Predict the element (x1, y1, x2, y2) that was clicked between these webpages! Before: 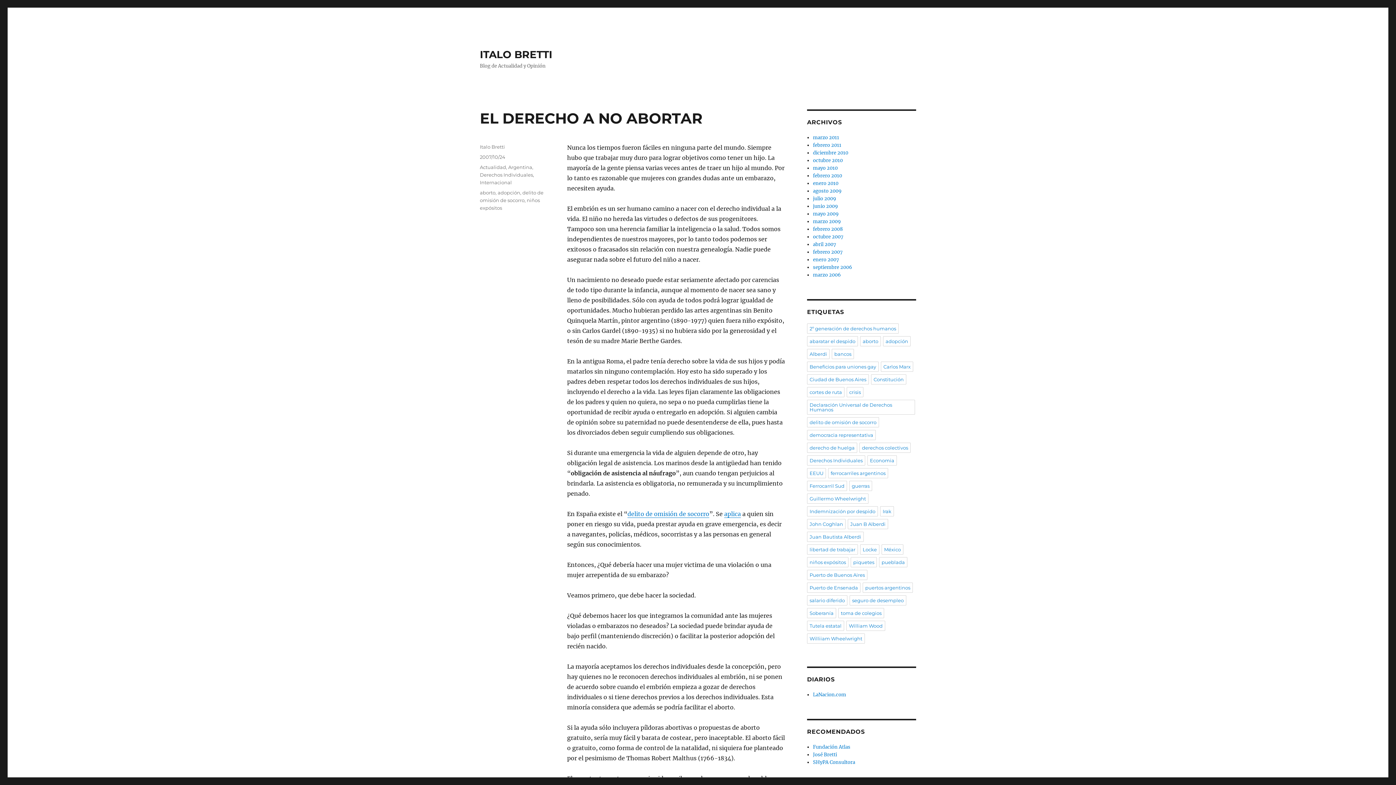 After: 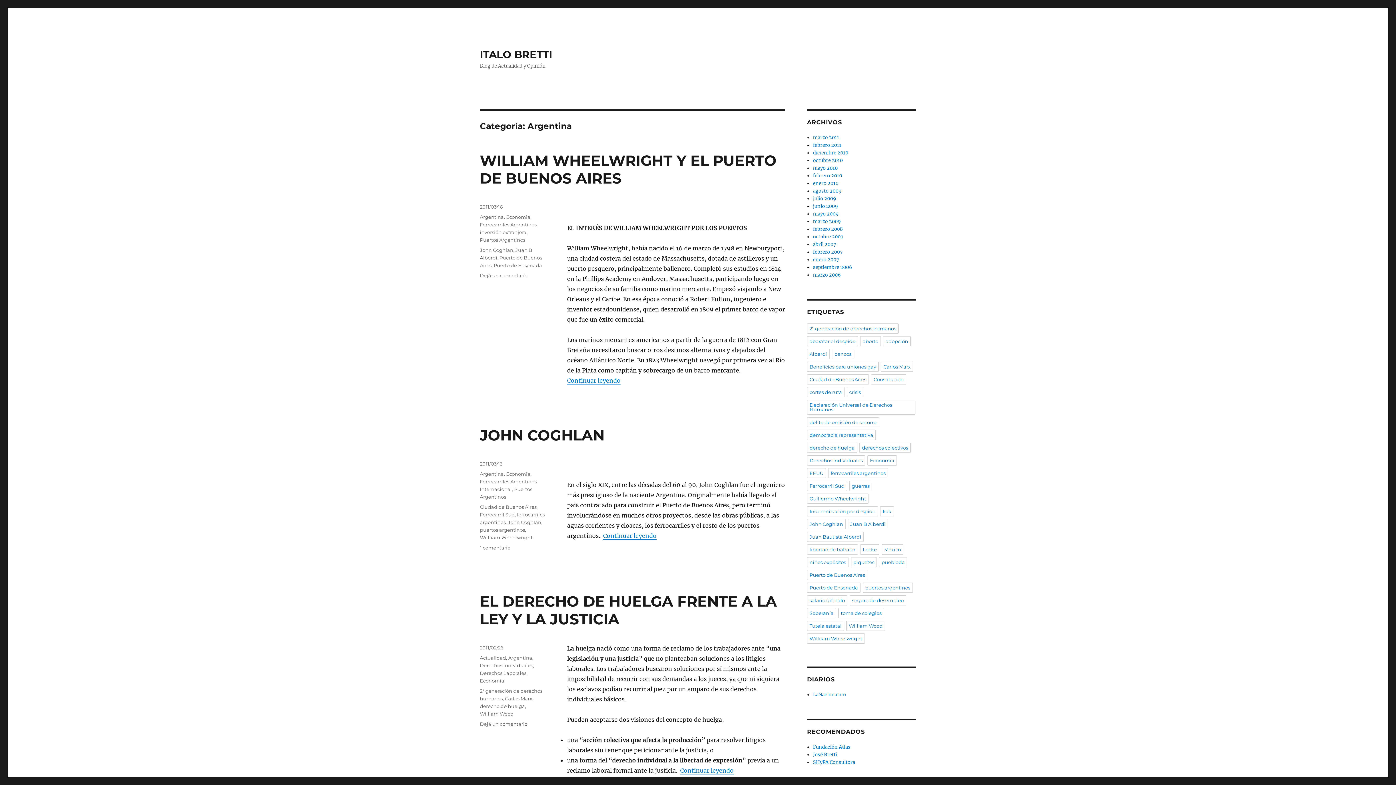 Action: label: Argentina bbox: (508, 164, 532, 170)